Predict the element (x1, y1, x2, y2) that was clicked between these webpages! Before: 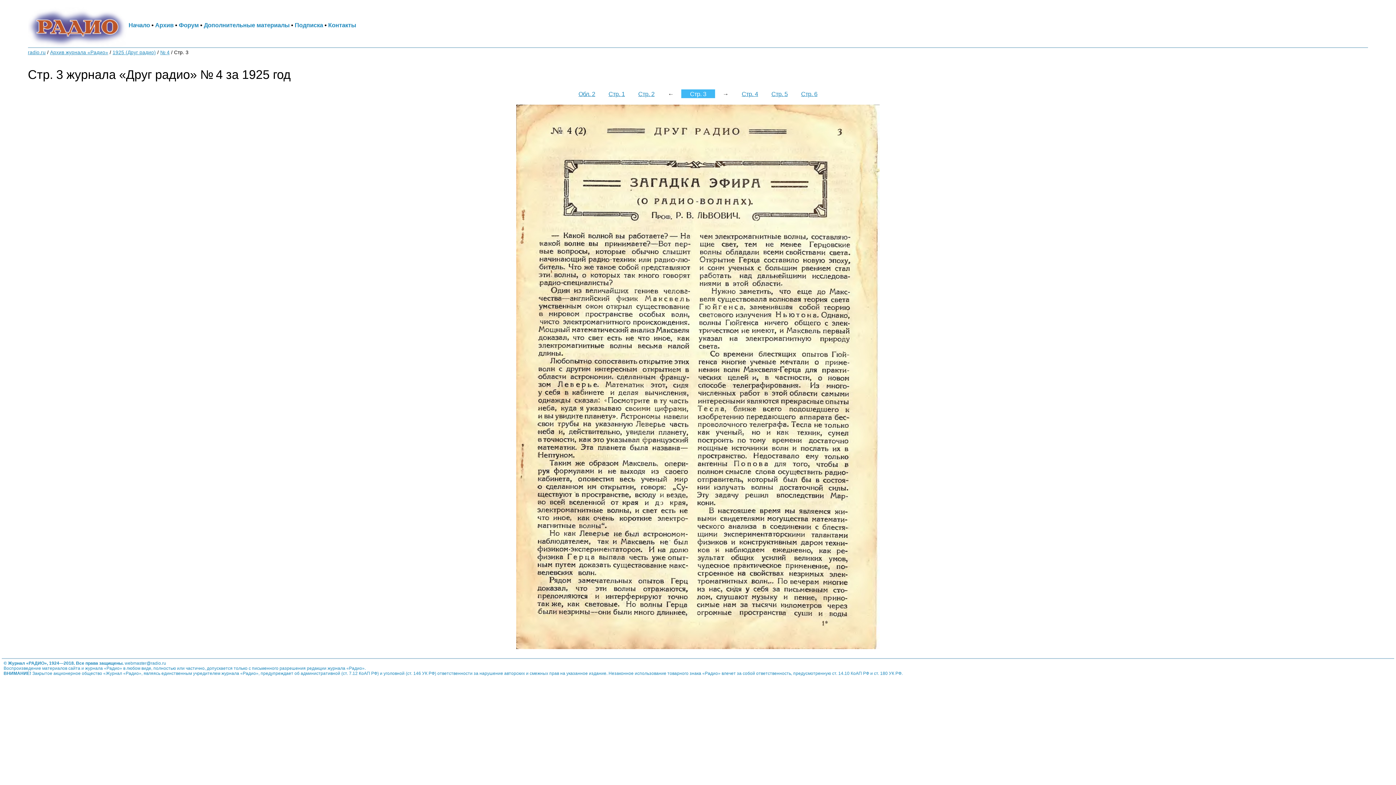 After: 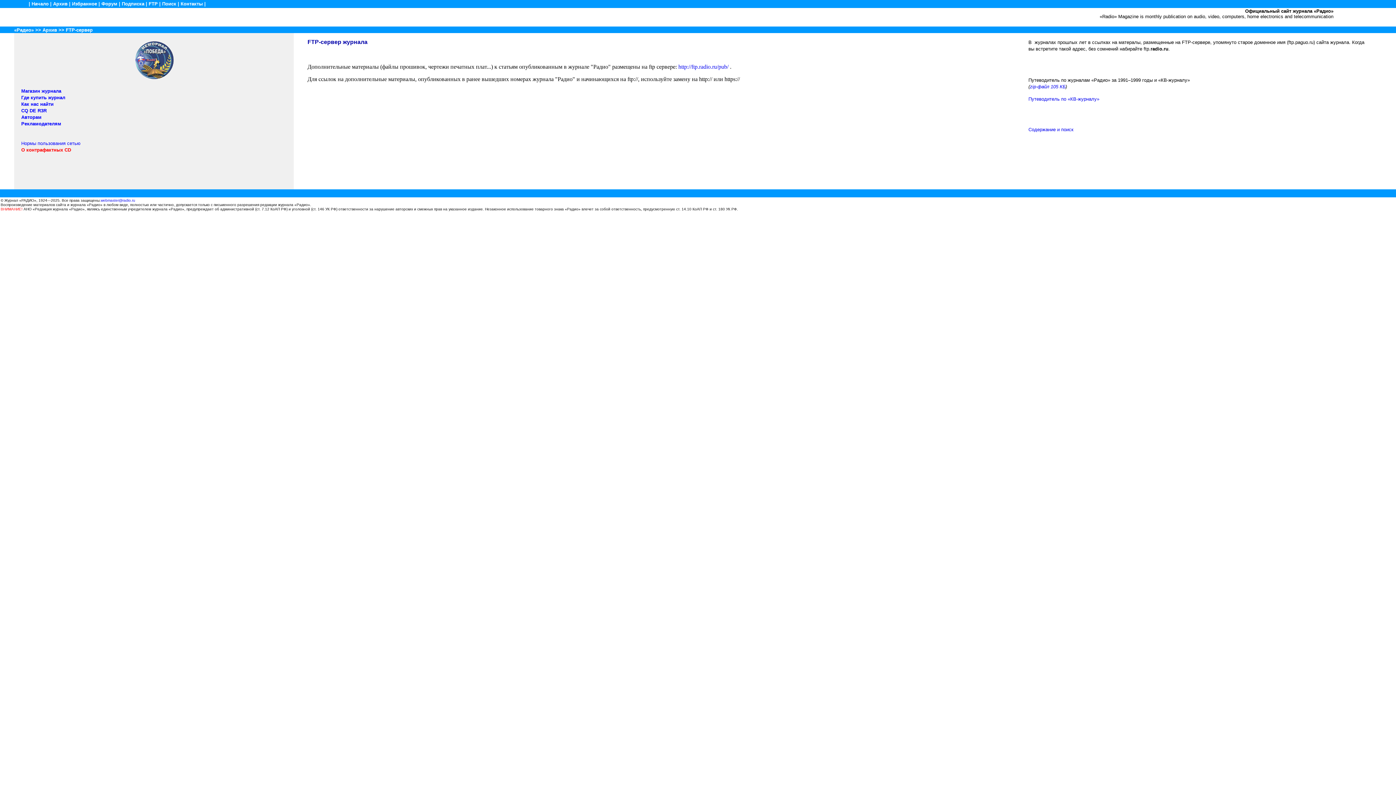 Action: bbox: (203, 21, 289, 28) label: Дополнительные материалы